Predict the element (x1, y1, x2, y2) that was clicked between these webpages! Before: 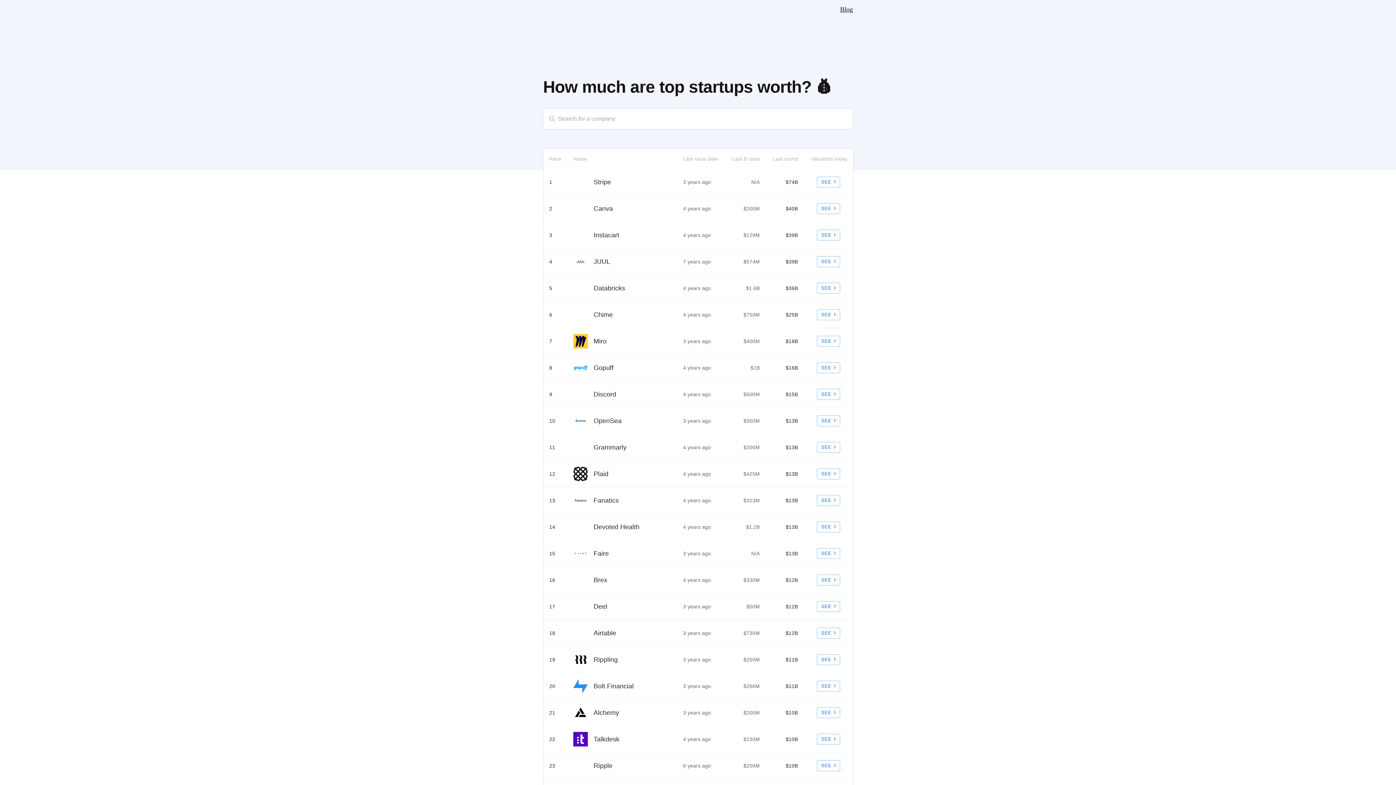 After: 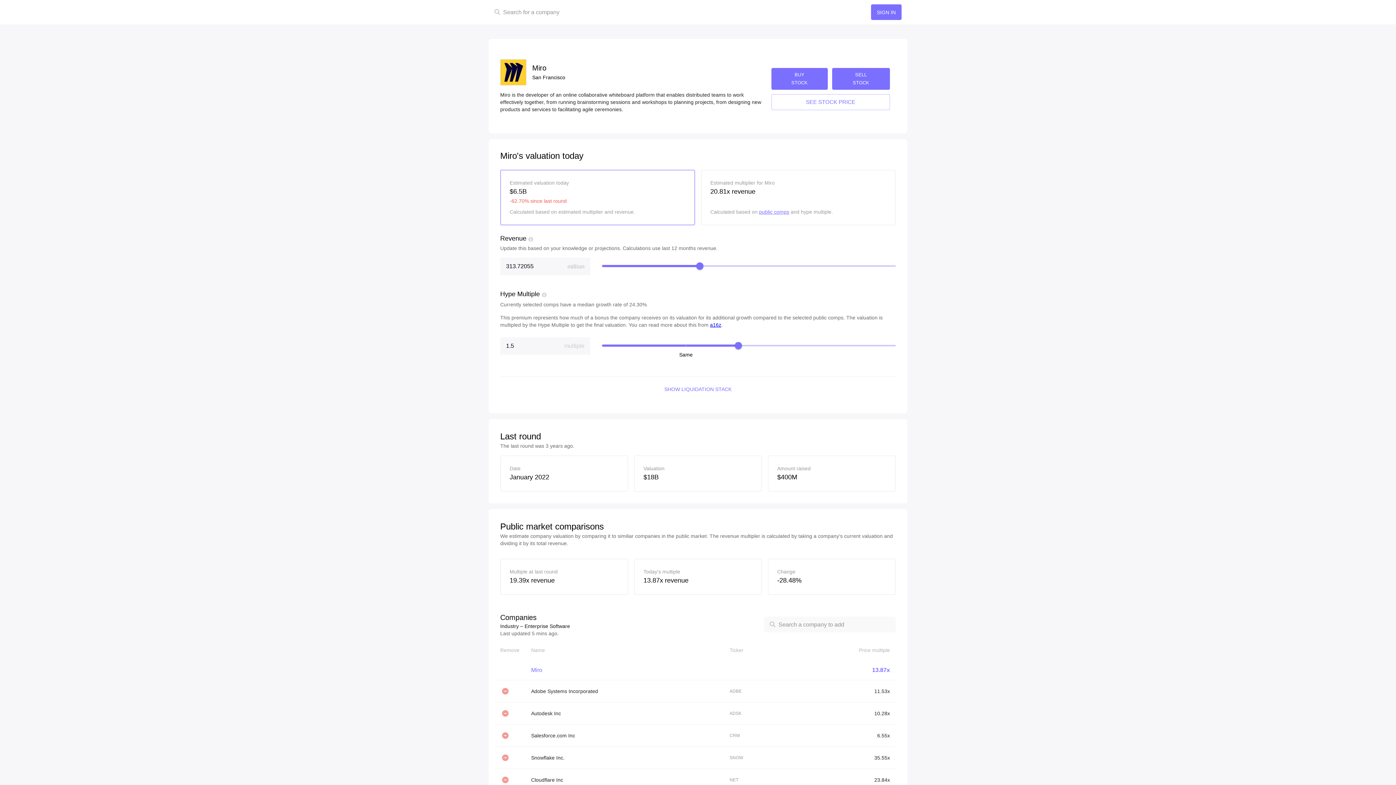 Action: bbox: (573, 334, 671, 348) label: Miro